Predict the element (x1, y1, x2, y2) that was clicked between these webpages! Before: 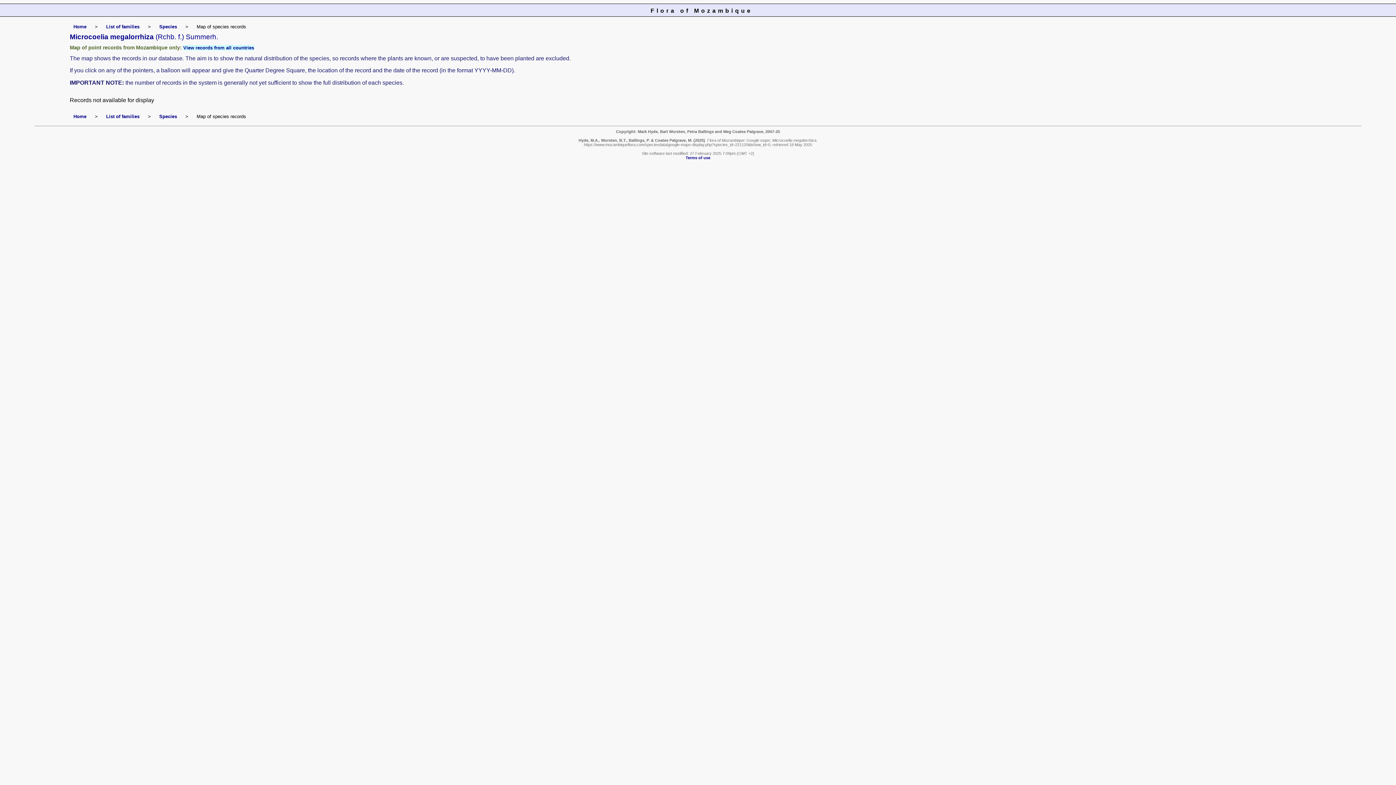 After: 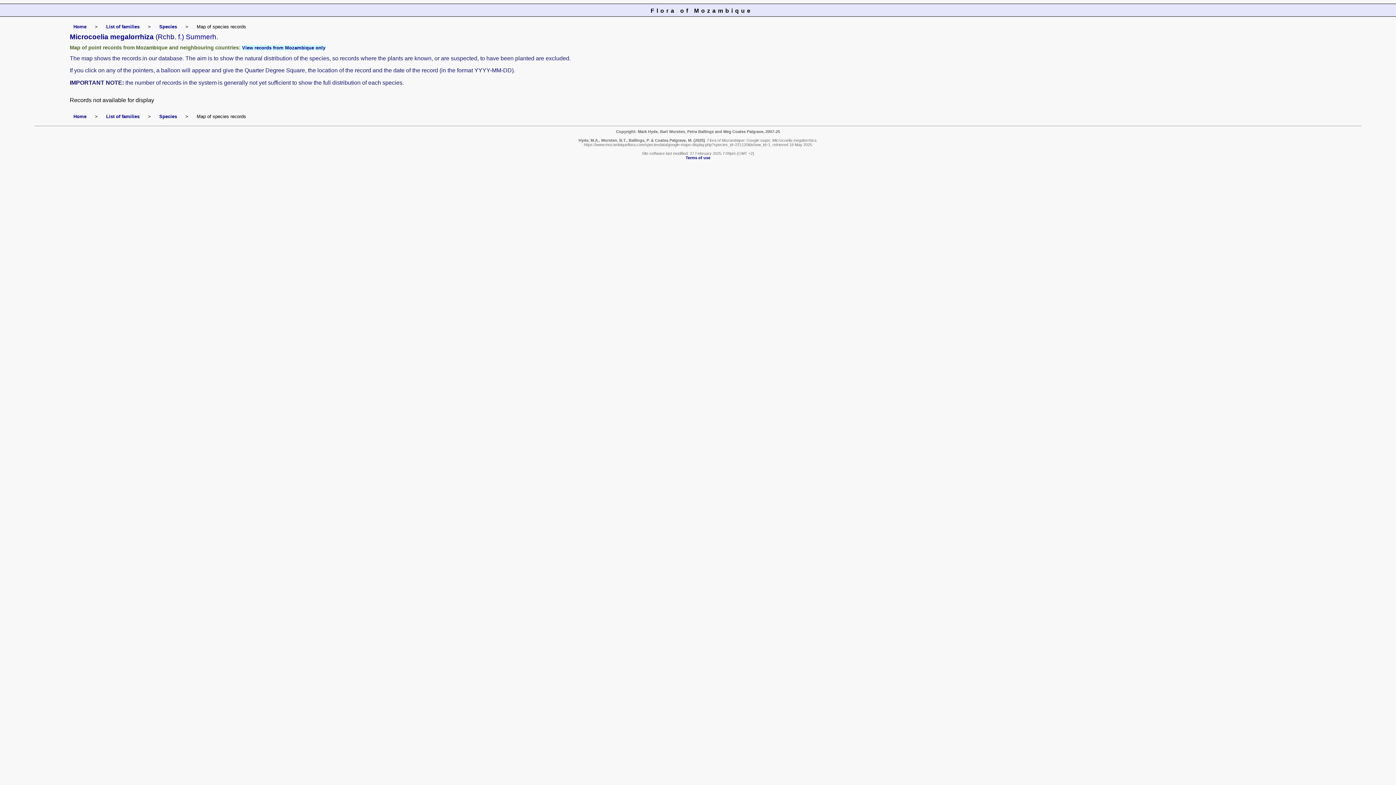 Action: bbox: (183, 45, 254, 50) label: View records from all countries